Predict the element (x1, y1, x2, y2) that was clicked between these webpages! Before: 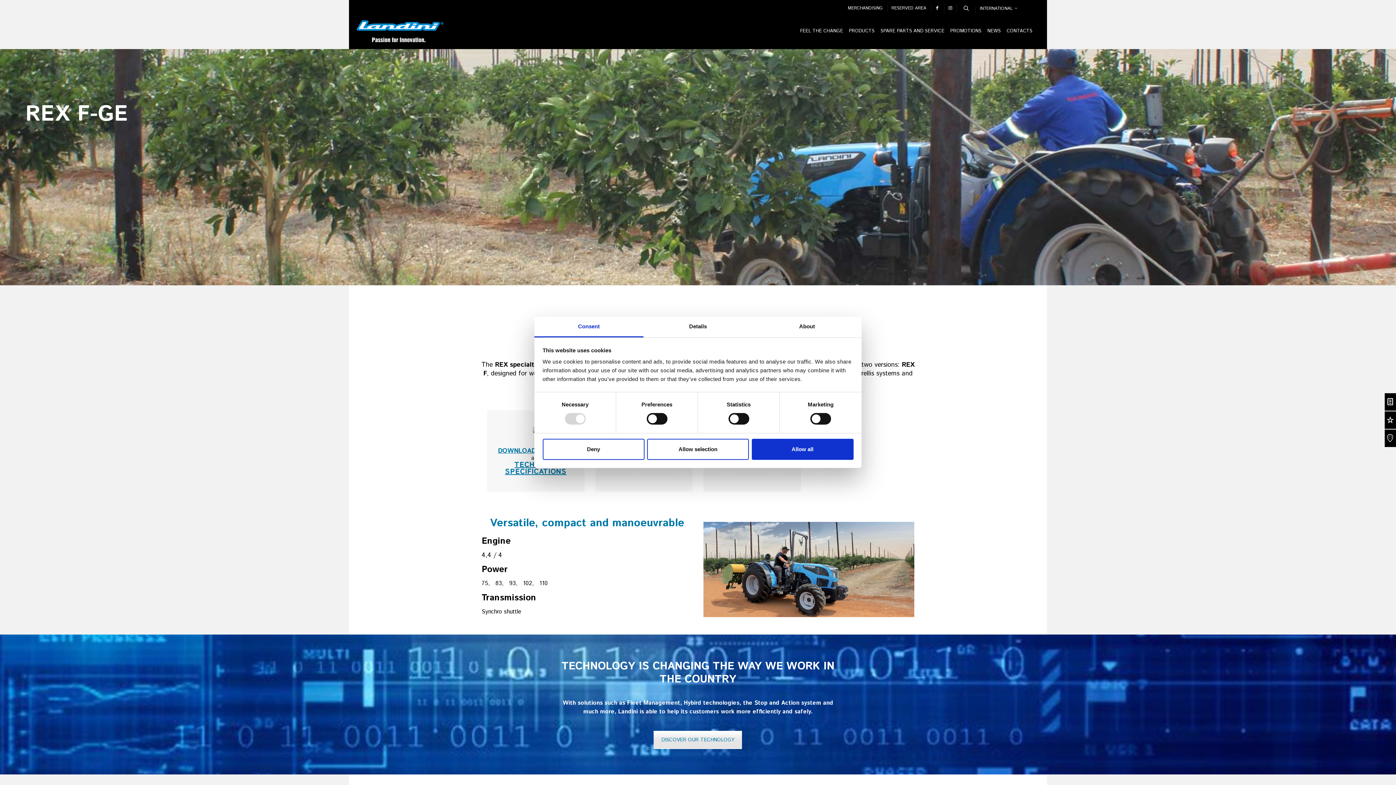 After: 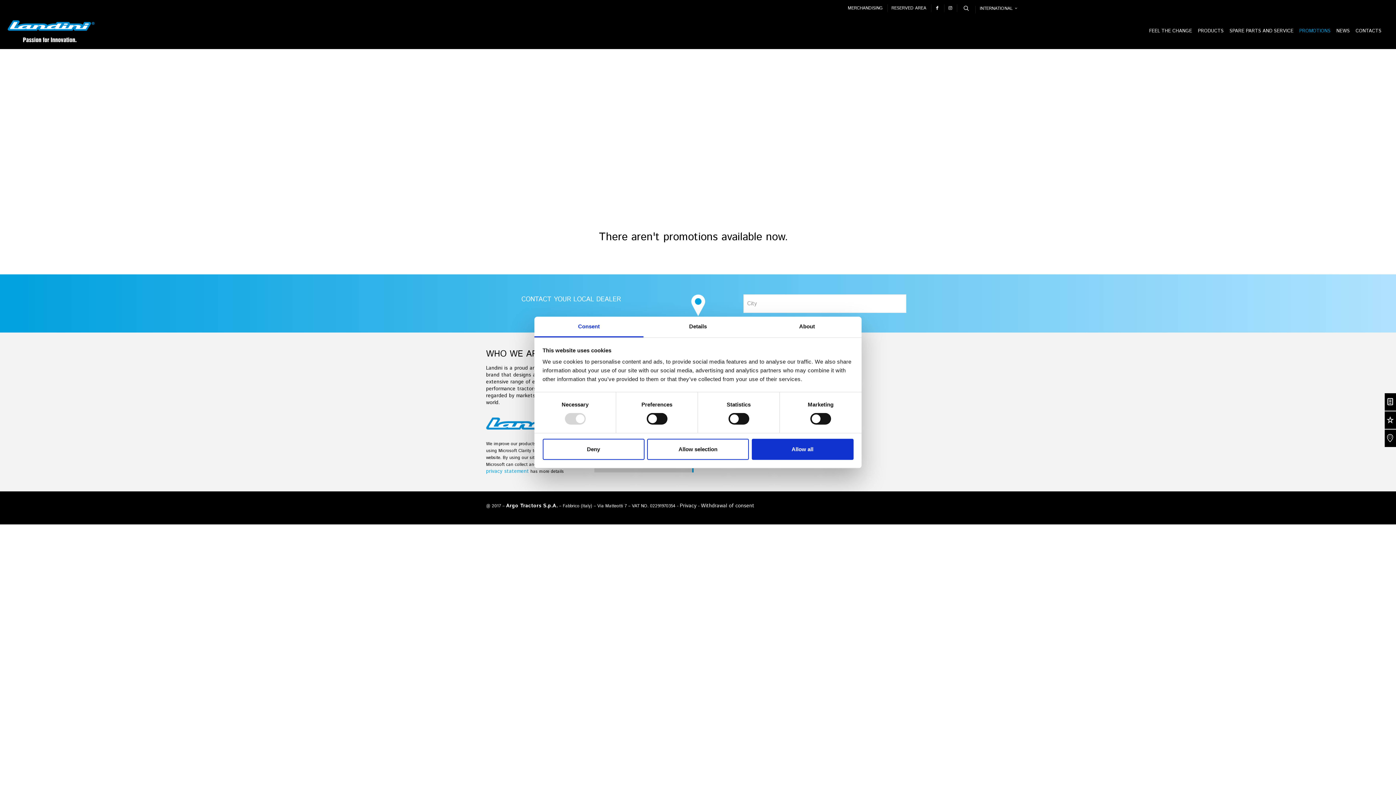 Action: bbox: (947, 14, 984, 47) label: PROMOTIONS